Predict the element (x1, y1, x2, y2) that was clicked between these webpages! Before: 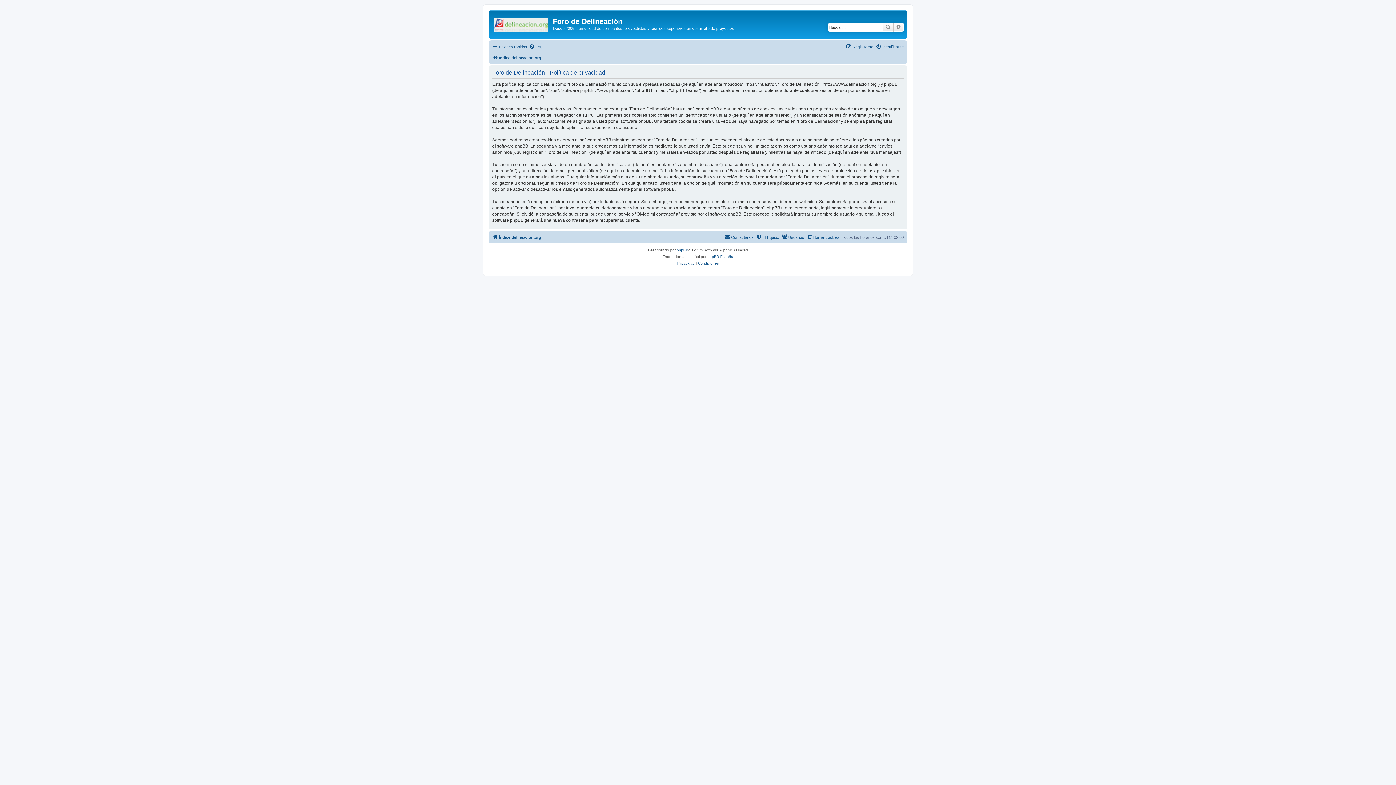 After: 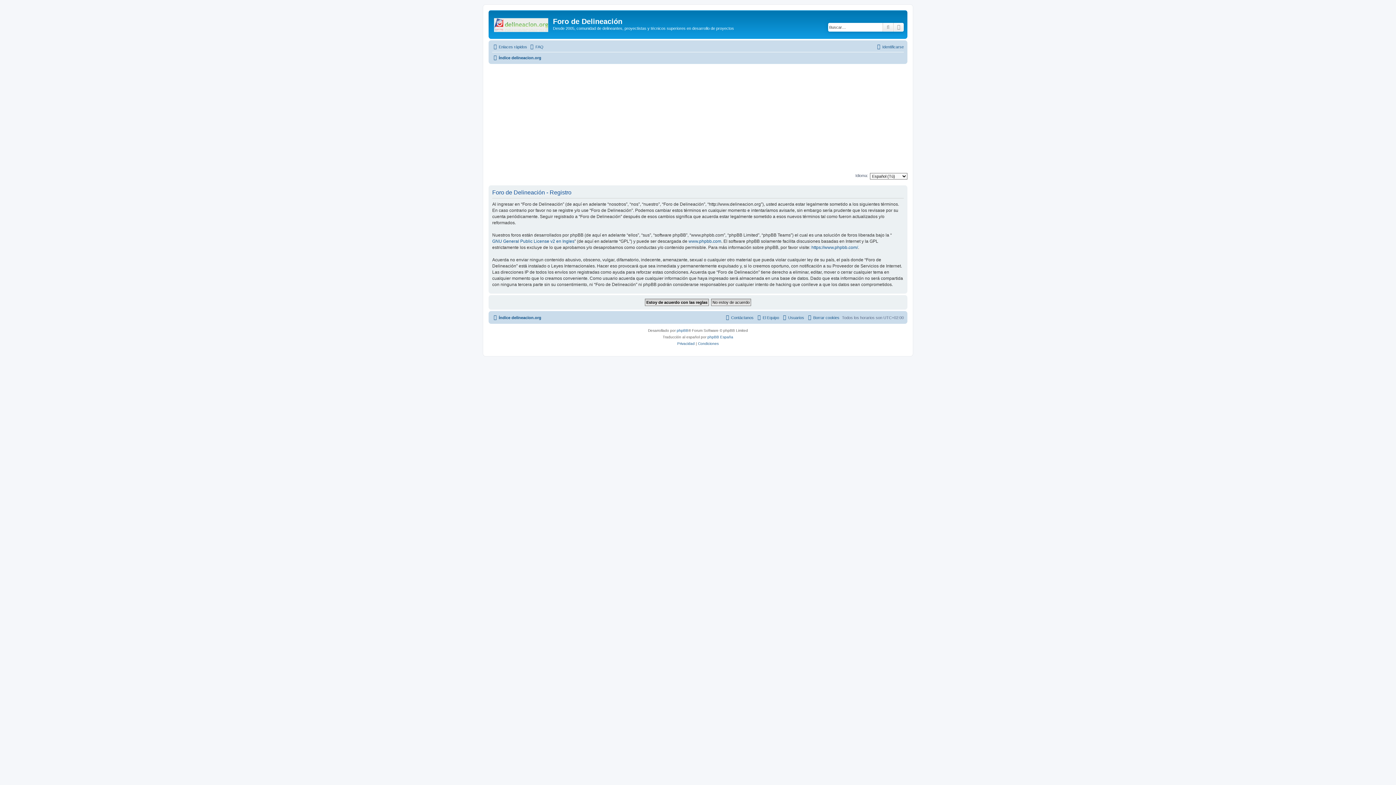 Action: label: Registrarse bbox: (846, 42, 873, 51)